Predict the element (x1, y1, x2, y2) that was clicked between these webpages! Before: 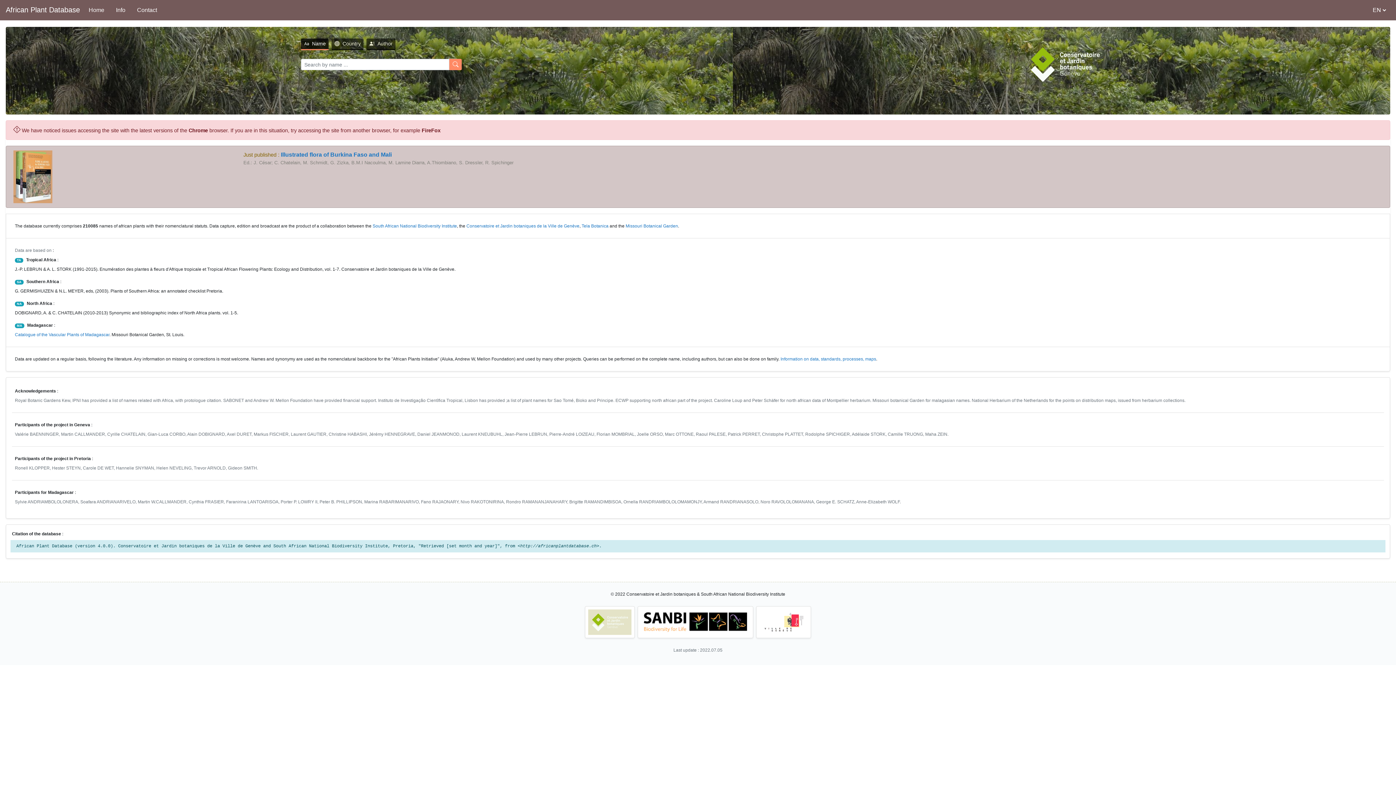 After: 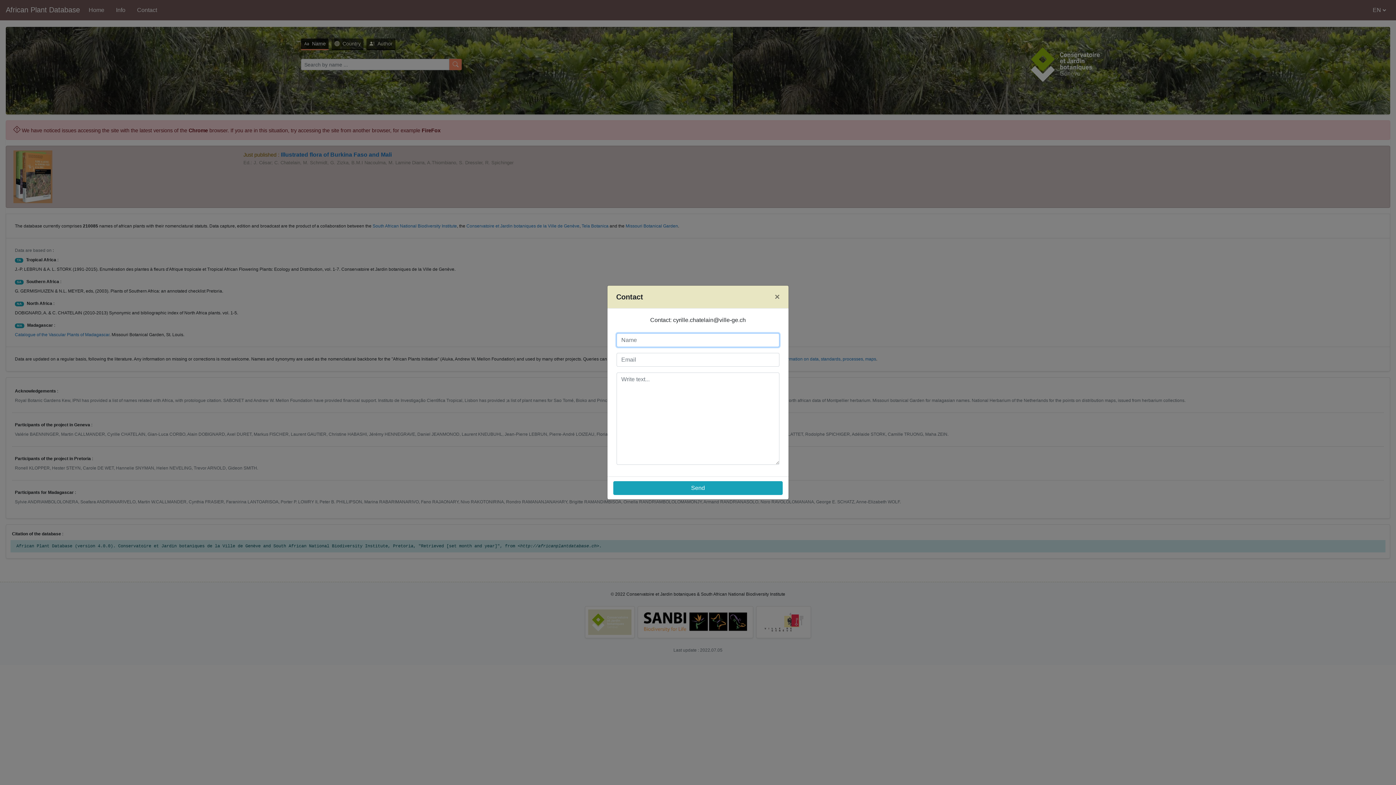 Action: bbox: (134, 2, 160, 17) label: Contact